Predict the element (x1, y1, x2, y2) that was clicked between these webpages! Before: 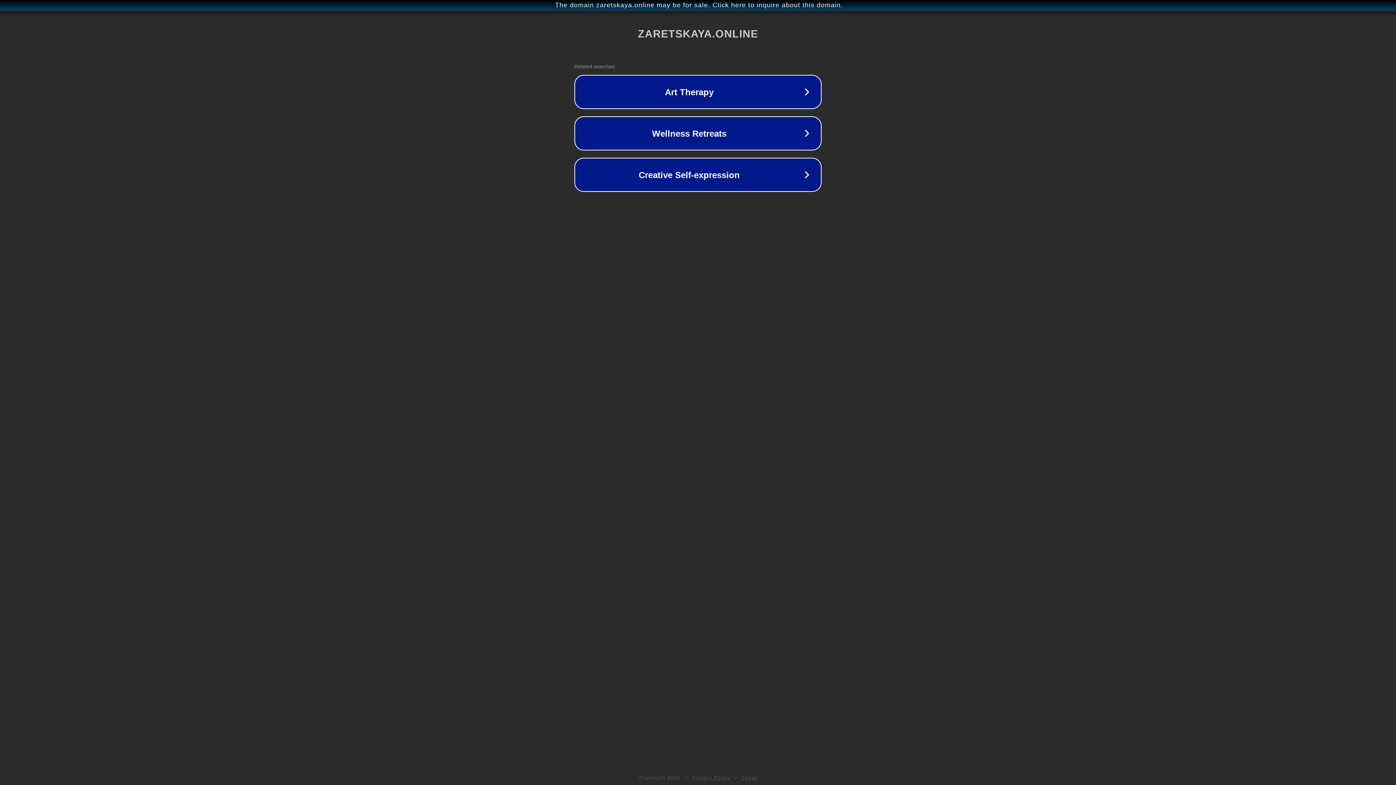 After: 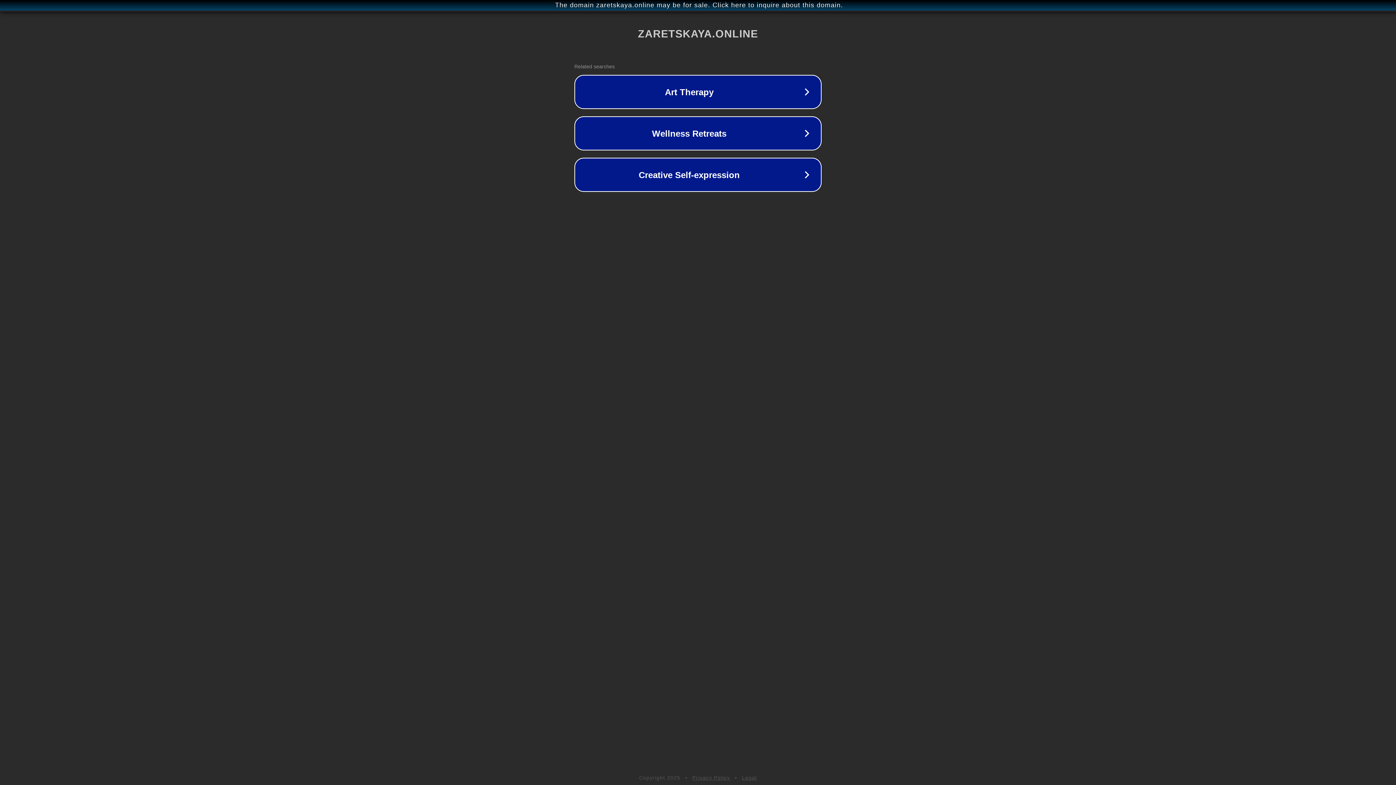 Action: label: Legal bbox: (742, 775, 757, 781)